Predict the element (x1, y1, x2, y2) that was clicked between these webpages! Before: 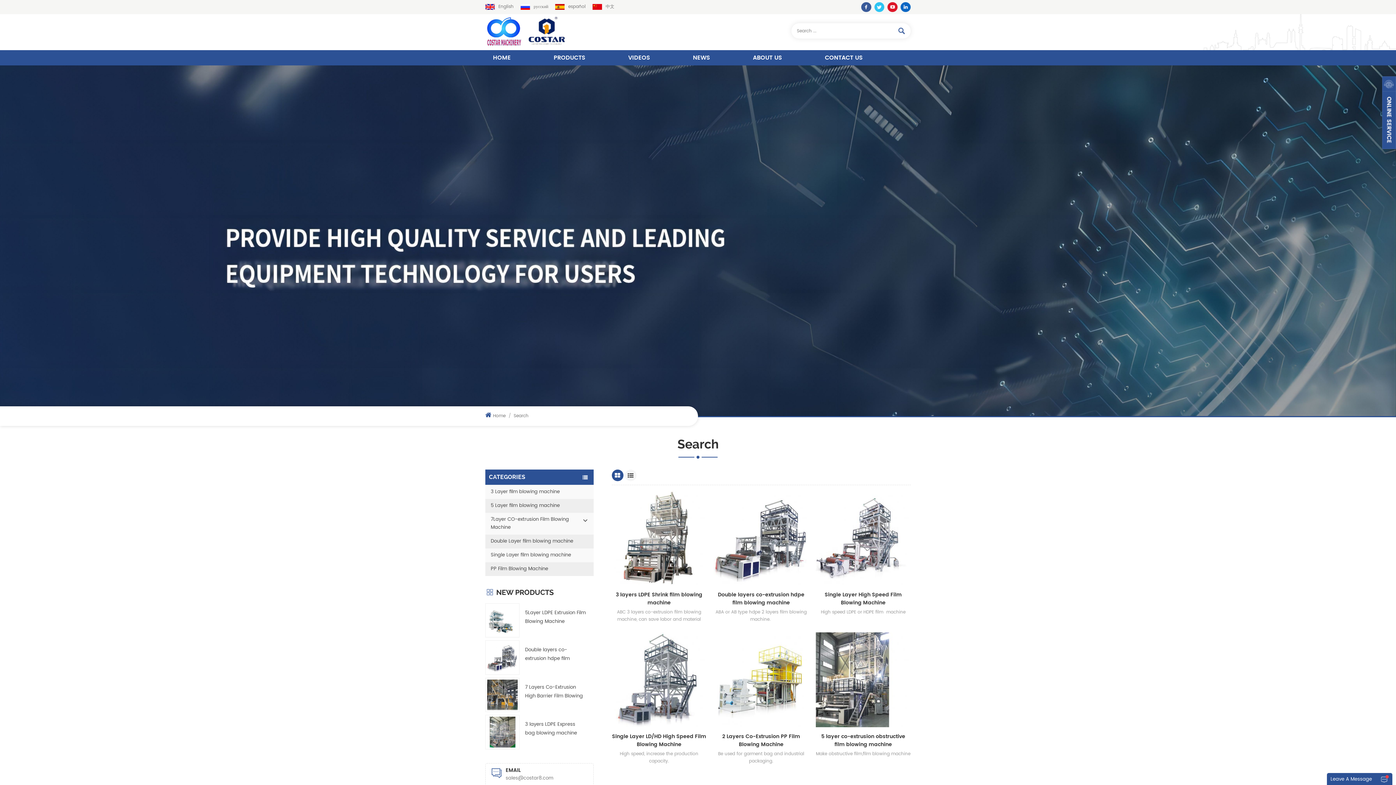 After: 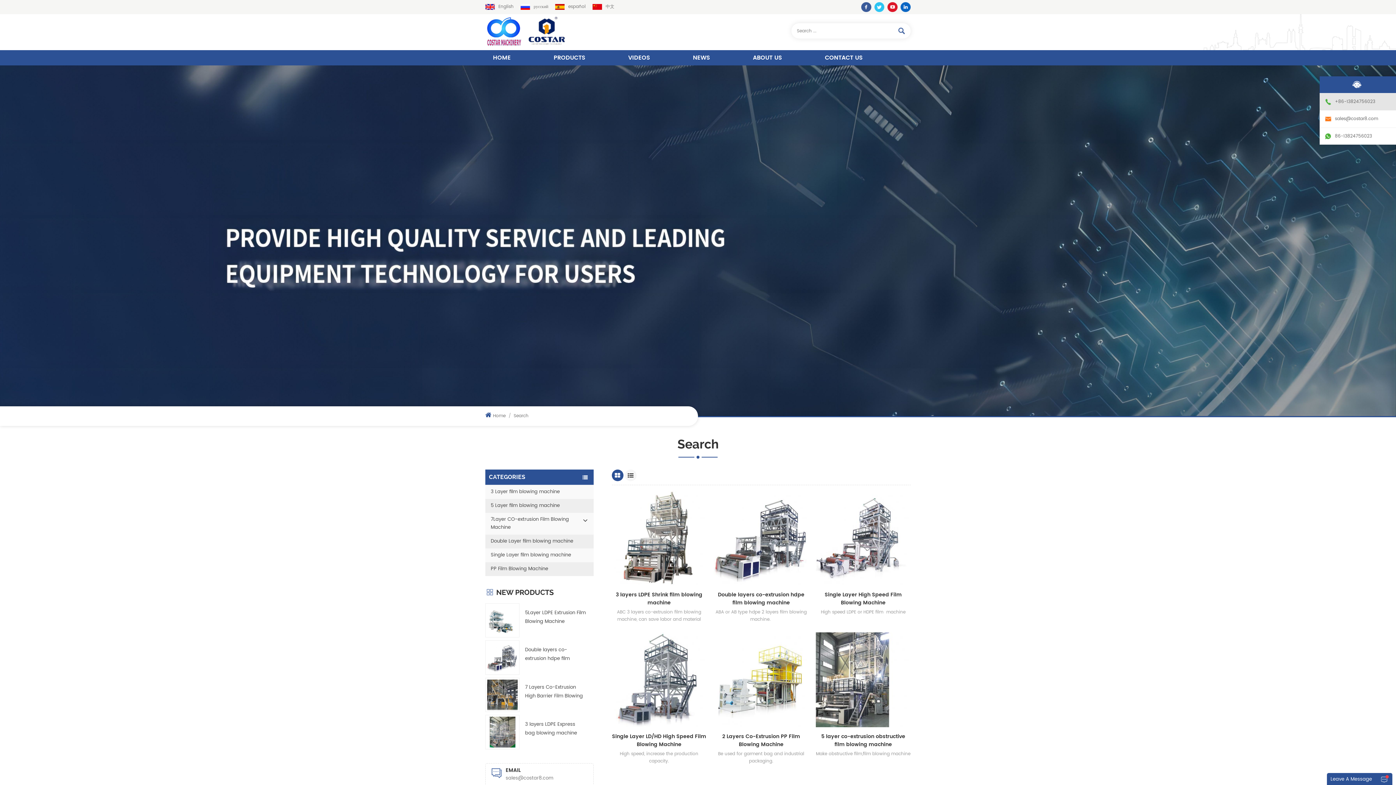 Action: label:   bbox: (1382, 76, 1396, 149)